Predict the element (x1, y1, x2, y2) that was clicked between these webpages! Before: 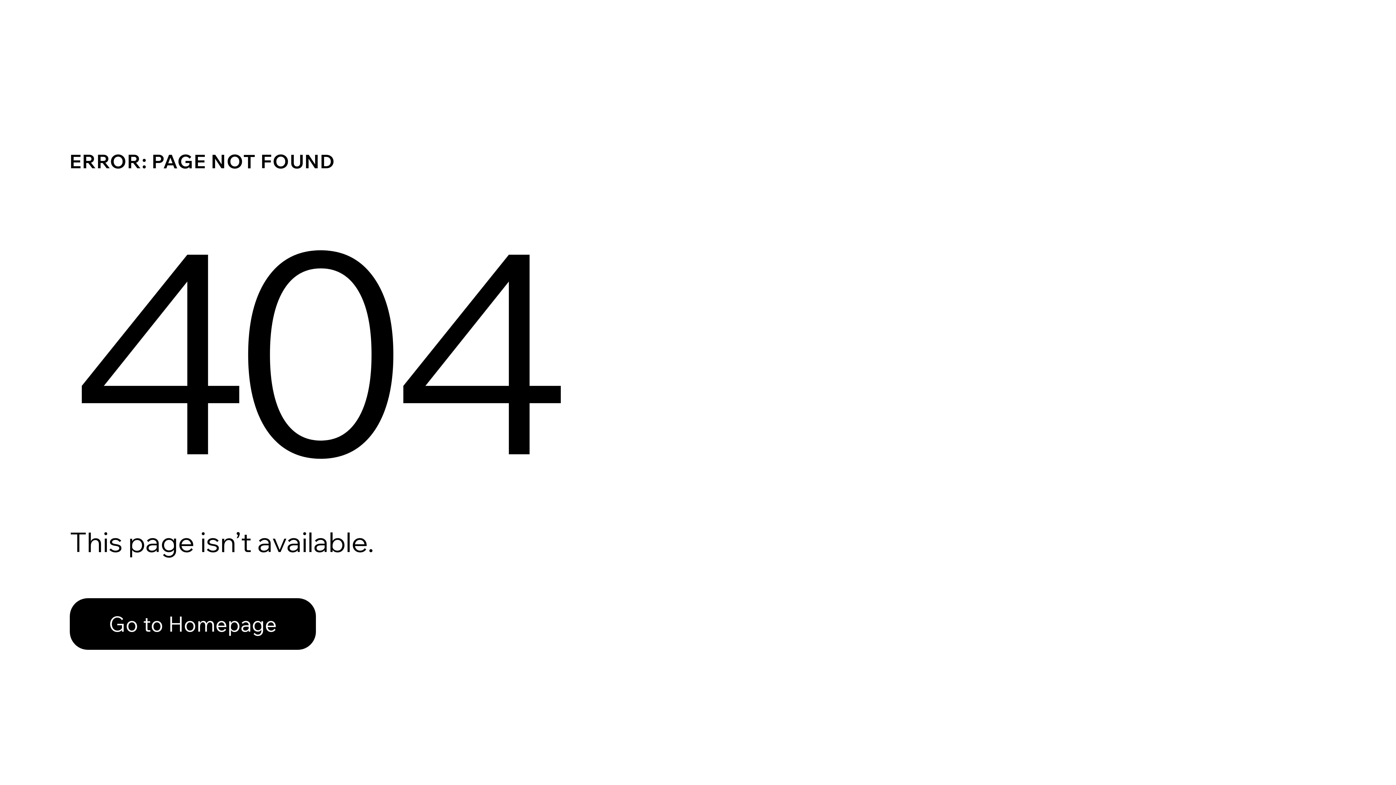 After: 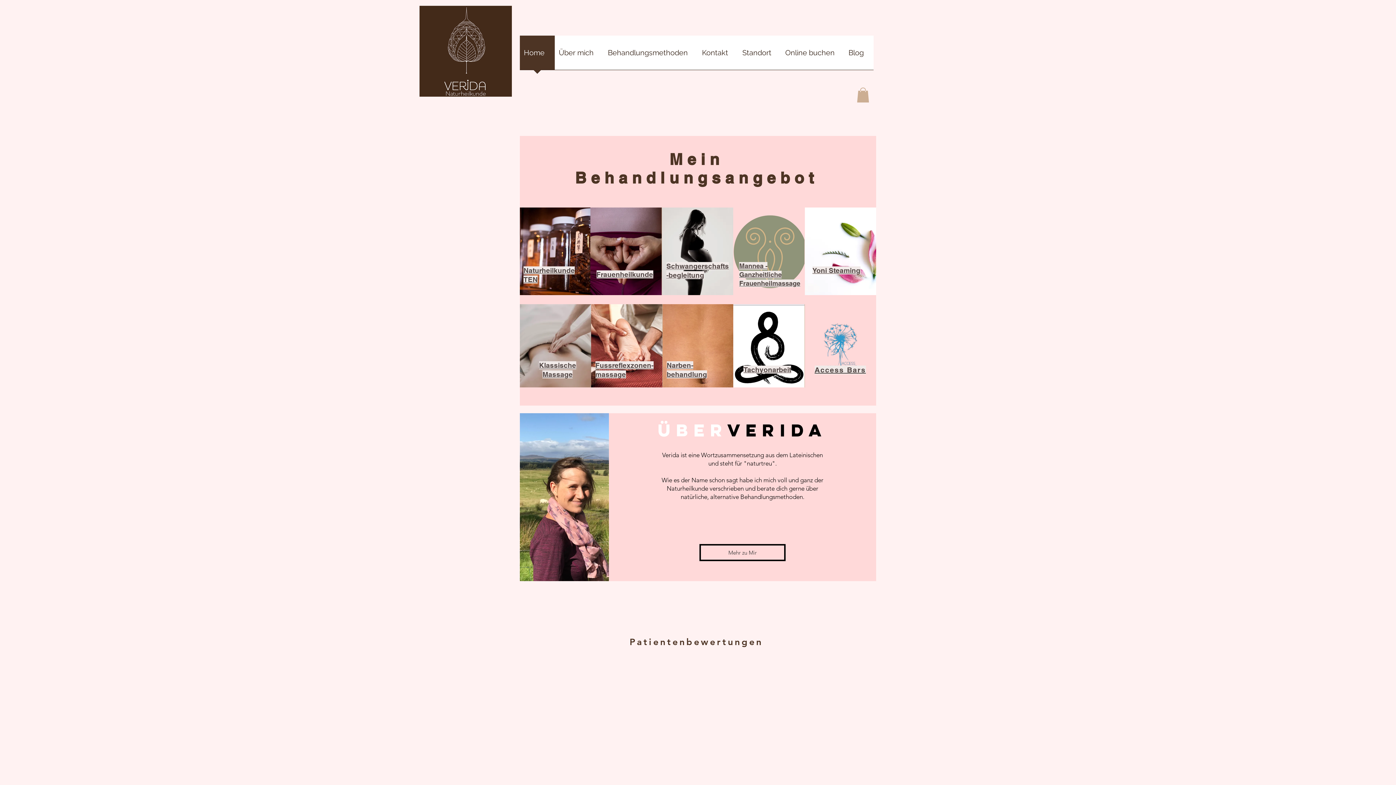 Action: bbox: (69, 598, 316, 650) label: Go to Homepage